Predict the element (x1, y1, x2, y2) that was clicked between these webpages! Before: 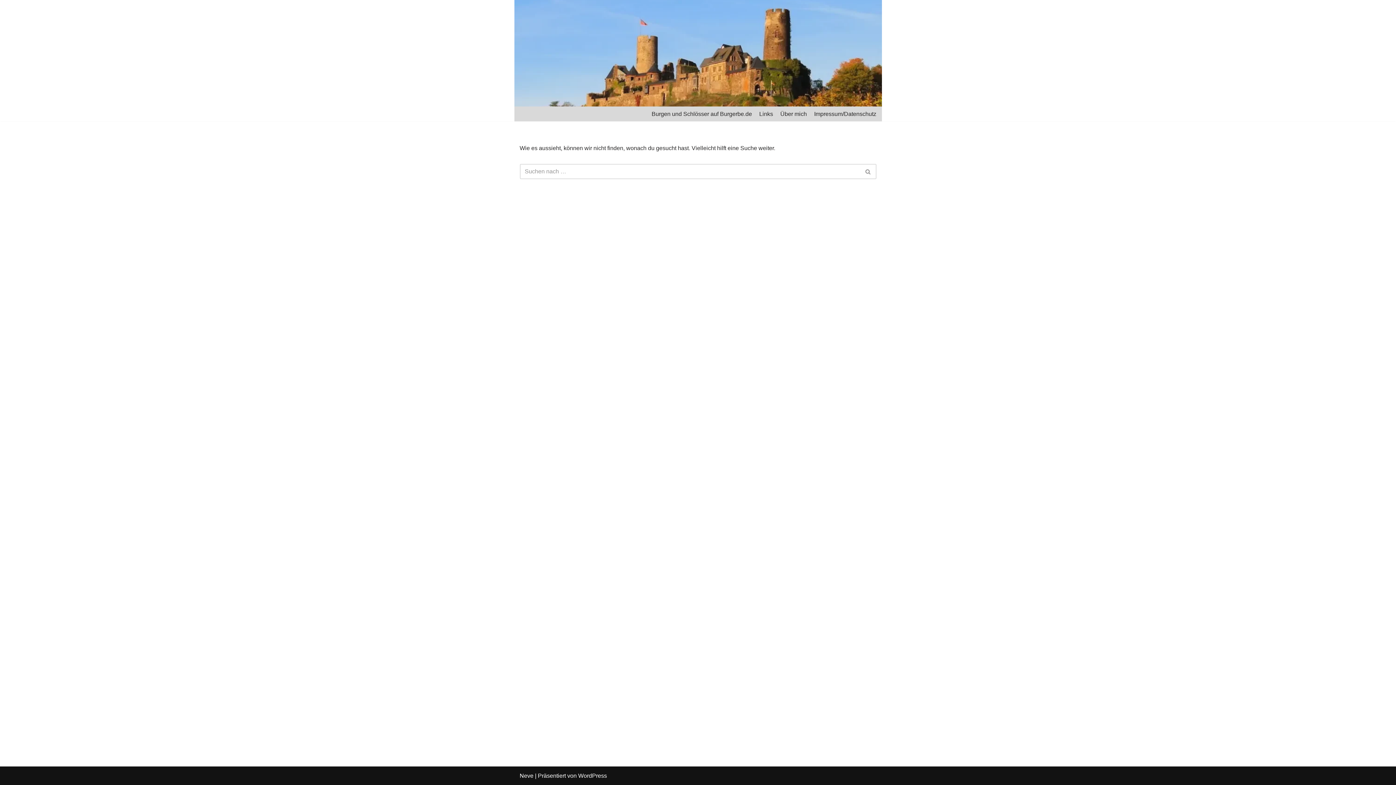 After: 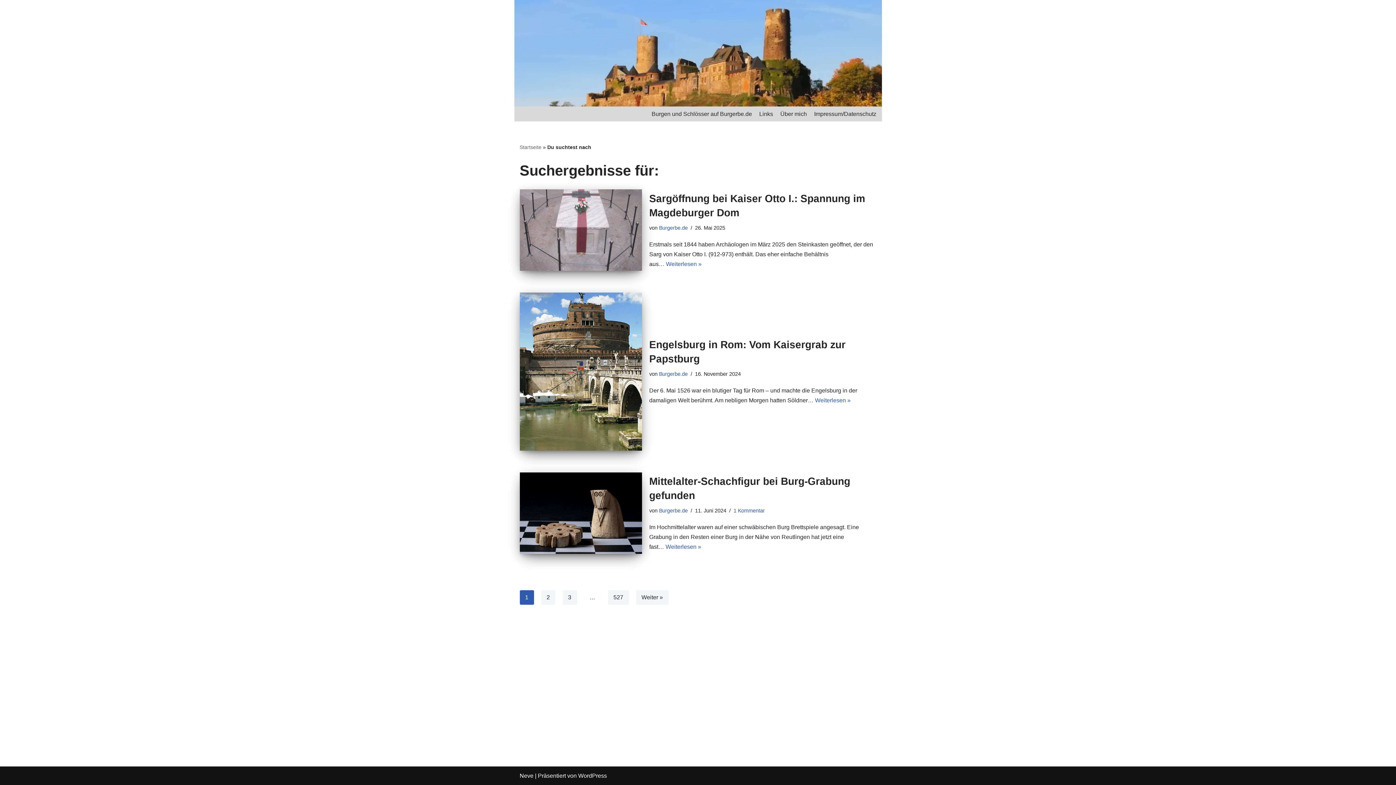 Action: bbox: (860, 164, 876, 179) label: Suchfeld